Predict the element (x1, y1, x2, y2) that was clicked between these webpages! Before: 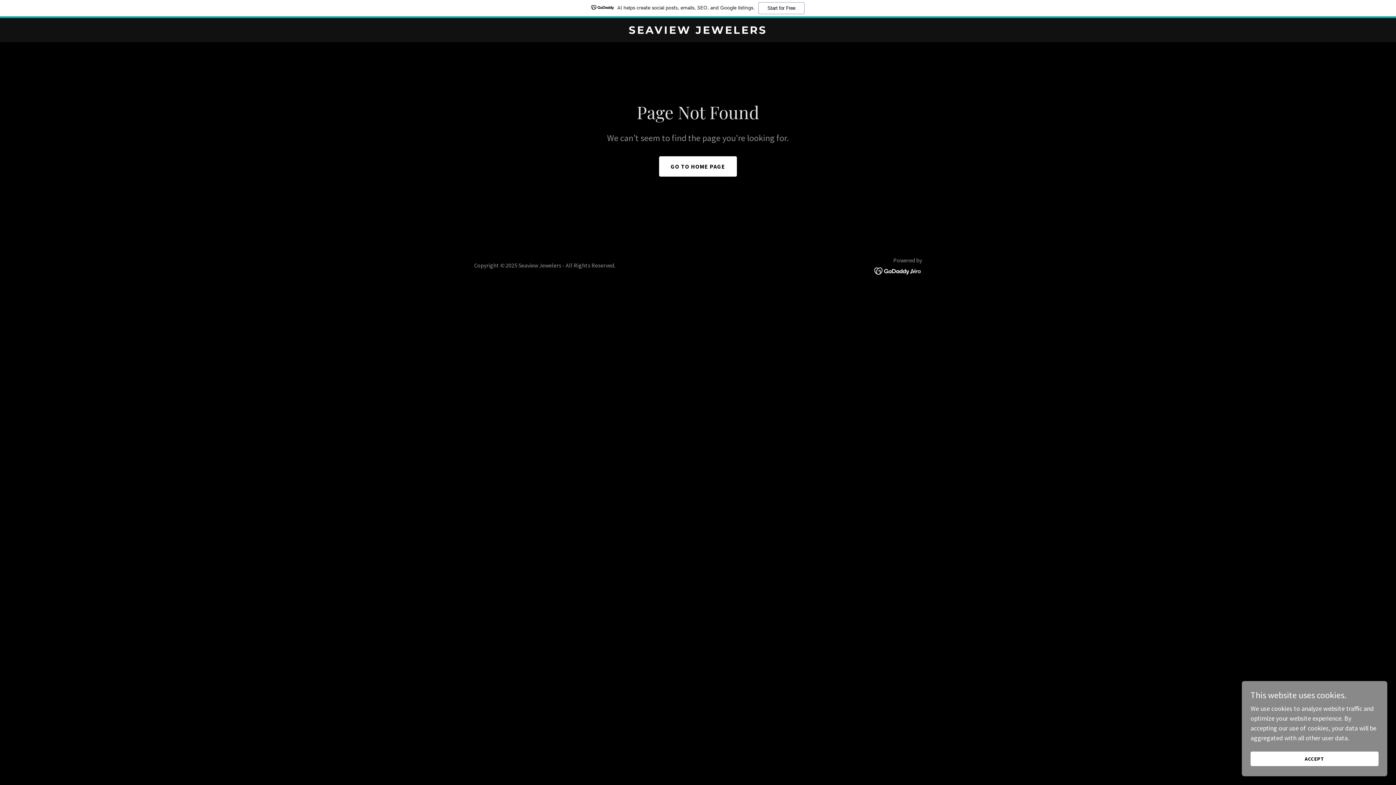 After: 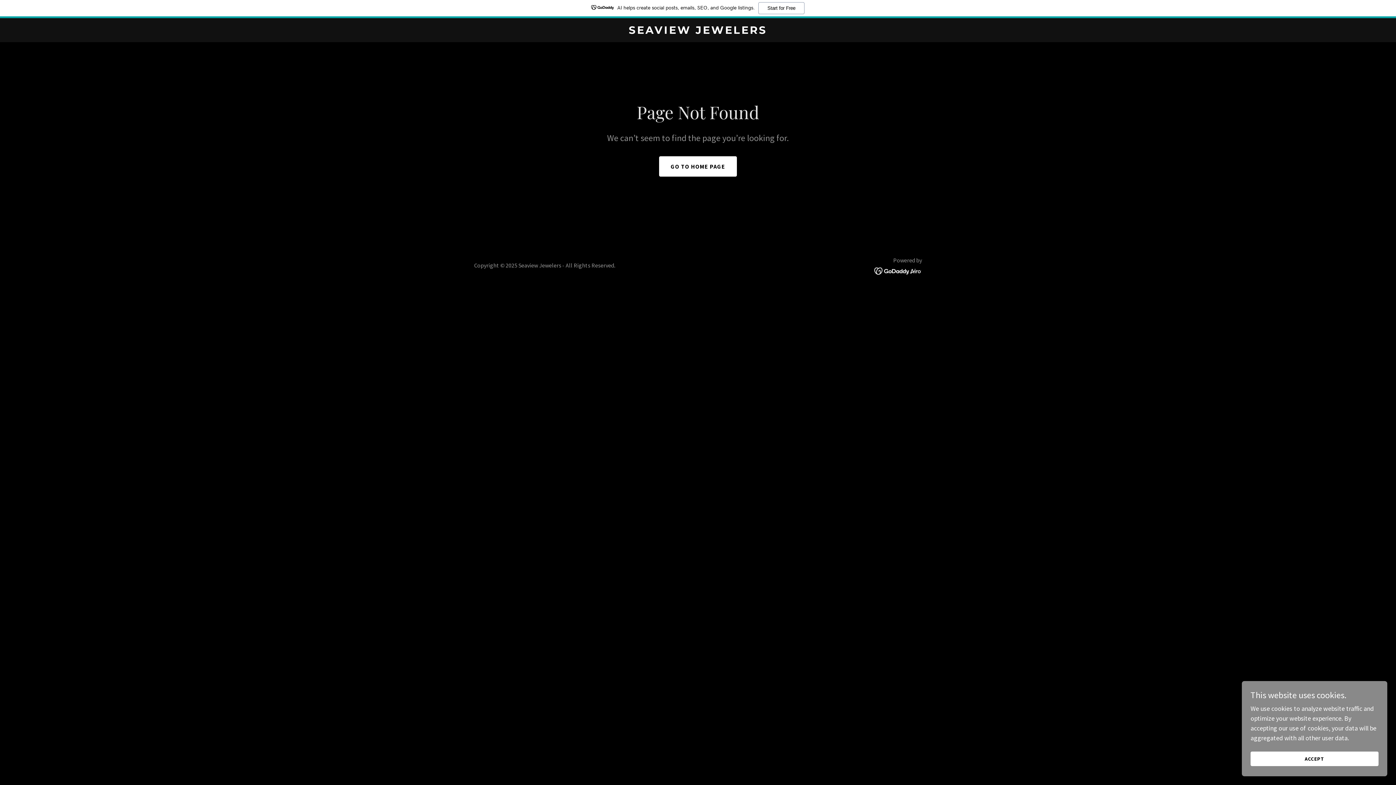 Action: label: AI helps create social posts, emails, SEO, and Google listings.
Start for Free bbox: (0, 0, 1396, 18)